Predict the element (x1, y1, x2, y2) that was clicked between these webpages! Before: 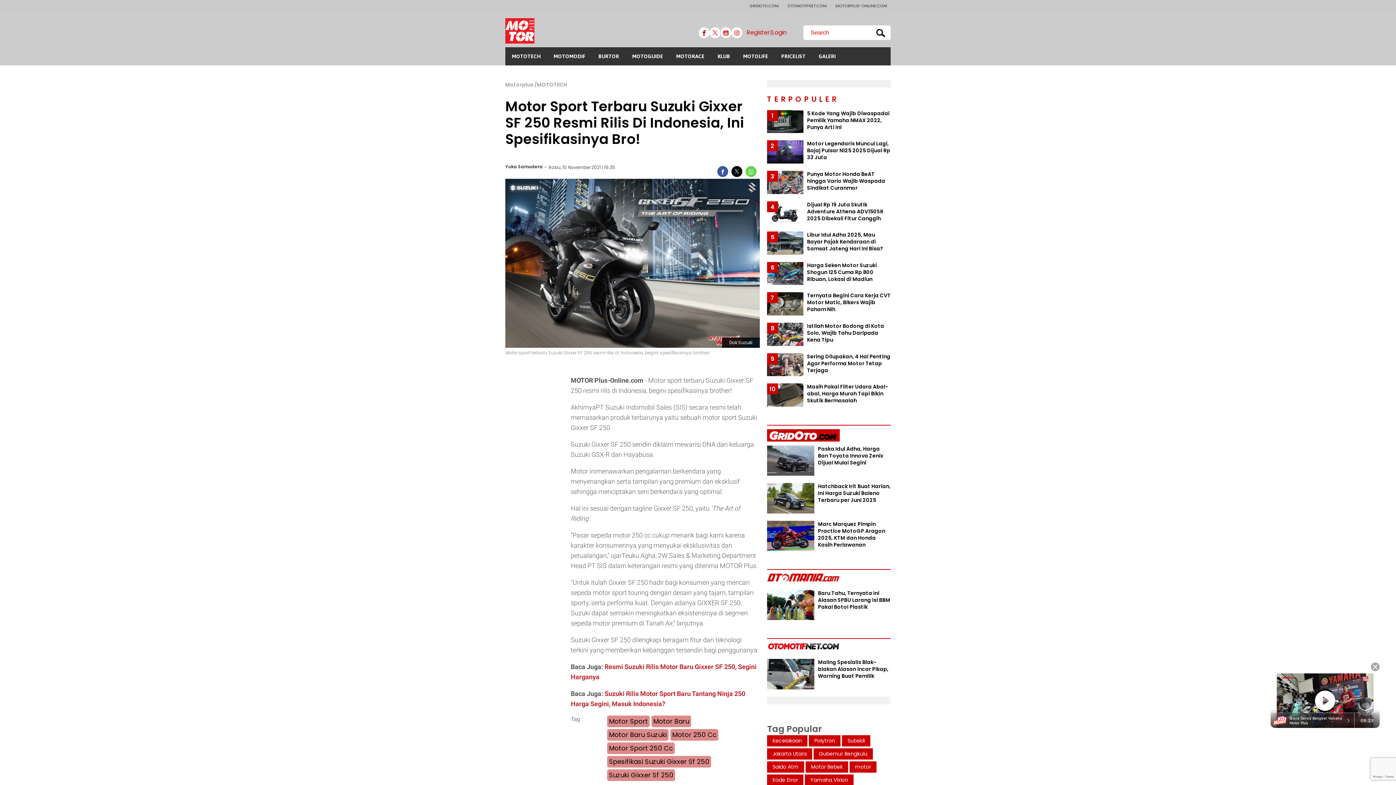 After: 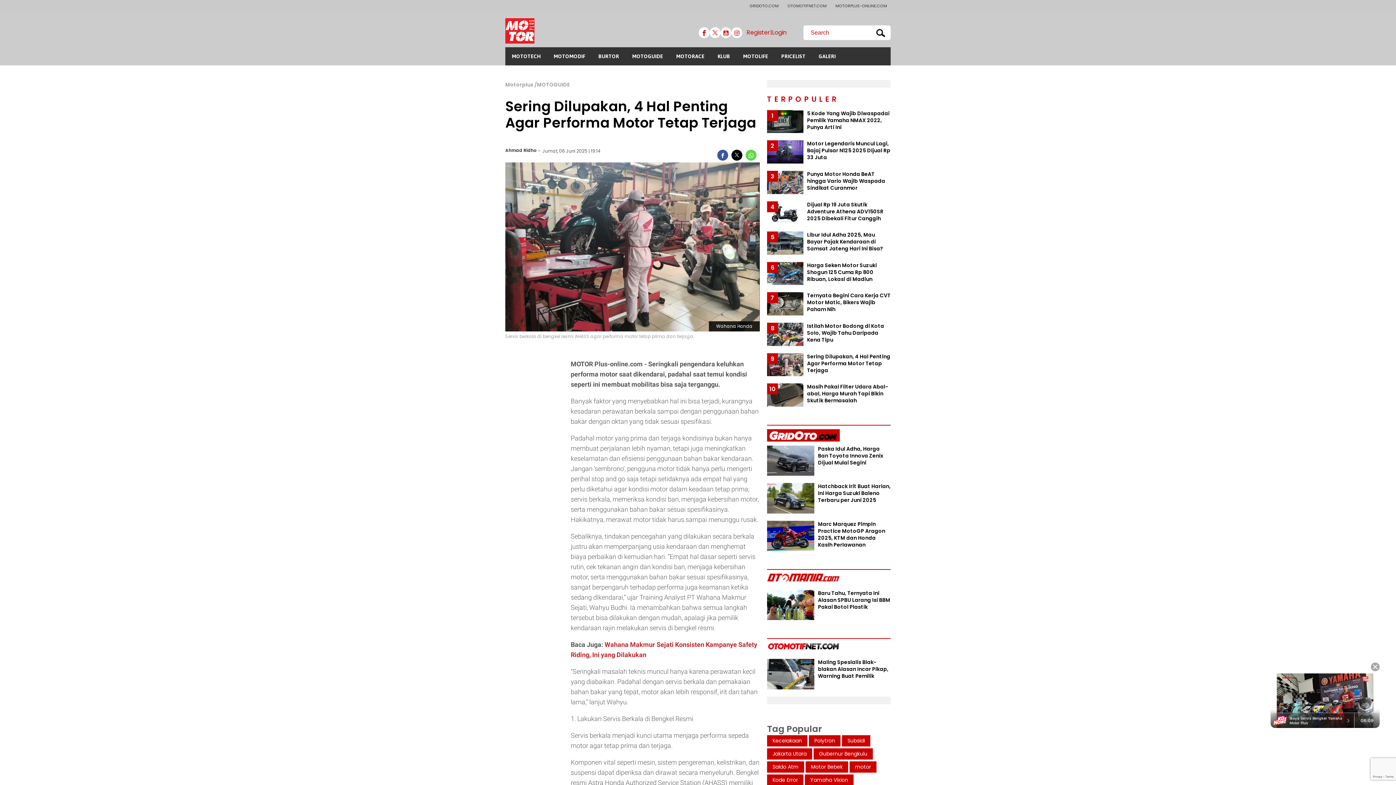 Action: bbox: (807, 353, 890, 374) label: Sering Dilupakan, 4 Hal Penting Agar Performa Motor Tetap Terjaga